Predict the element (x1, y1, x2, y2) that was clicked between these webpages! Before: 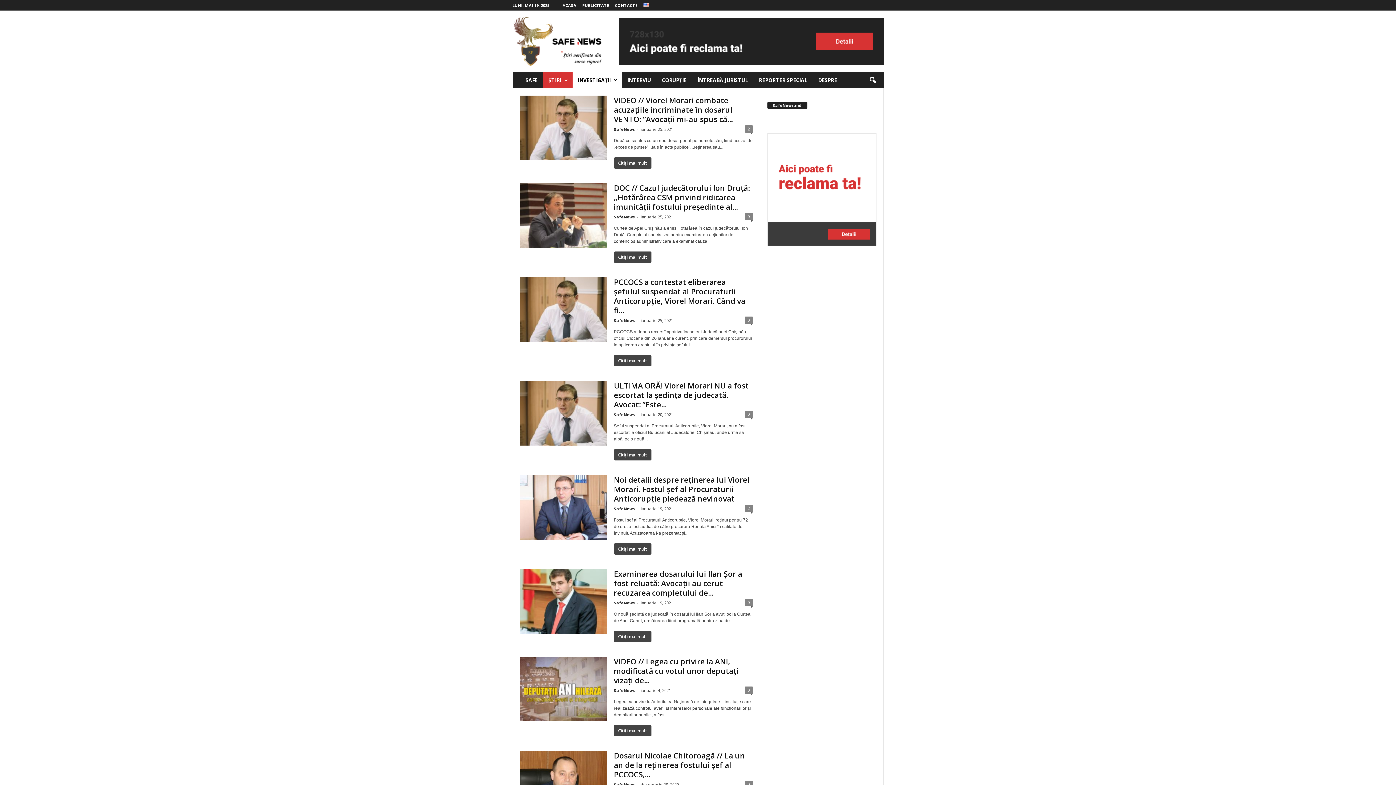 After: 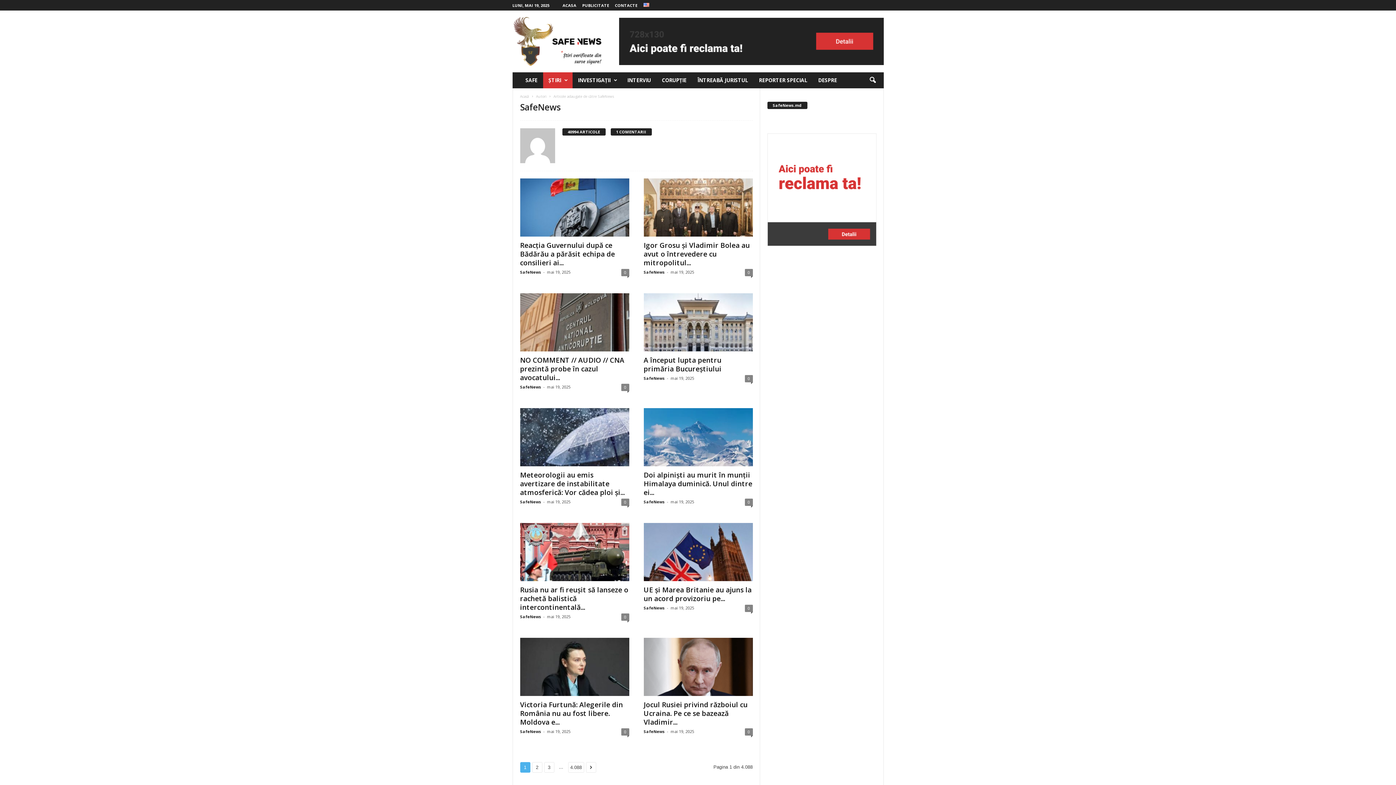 Action: bbox: (614, 412, 635, 417) label: SafeNews